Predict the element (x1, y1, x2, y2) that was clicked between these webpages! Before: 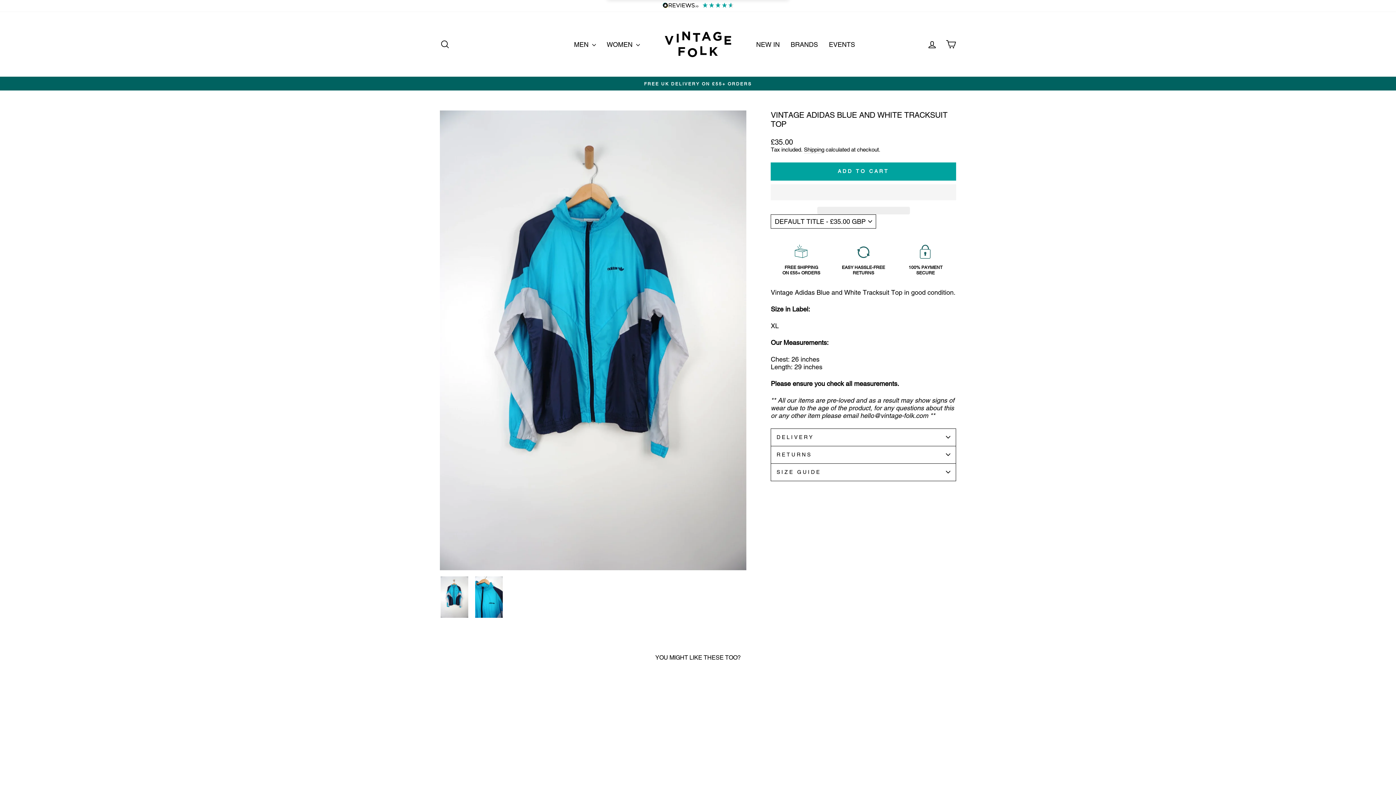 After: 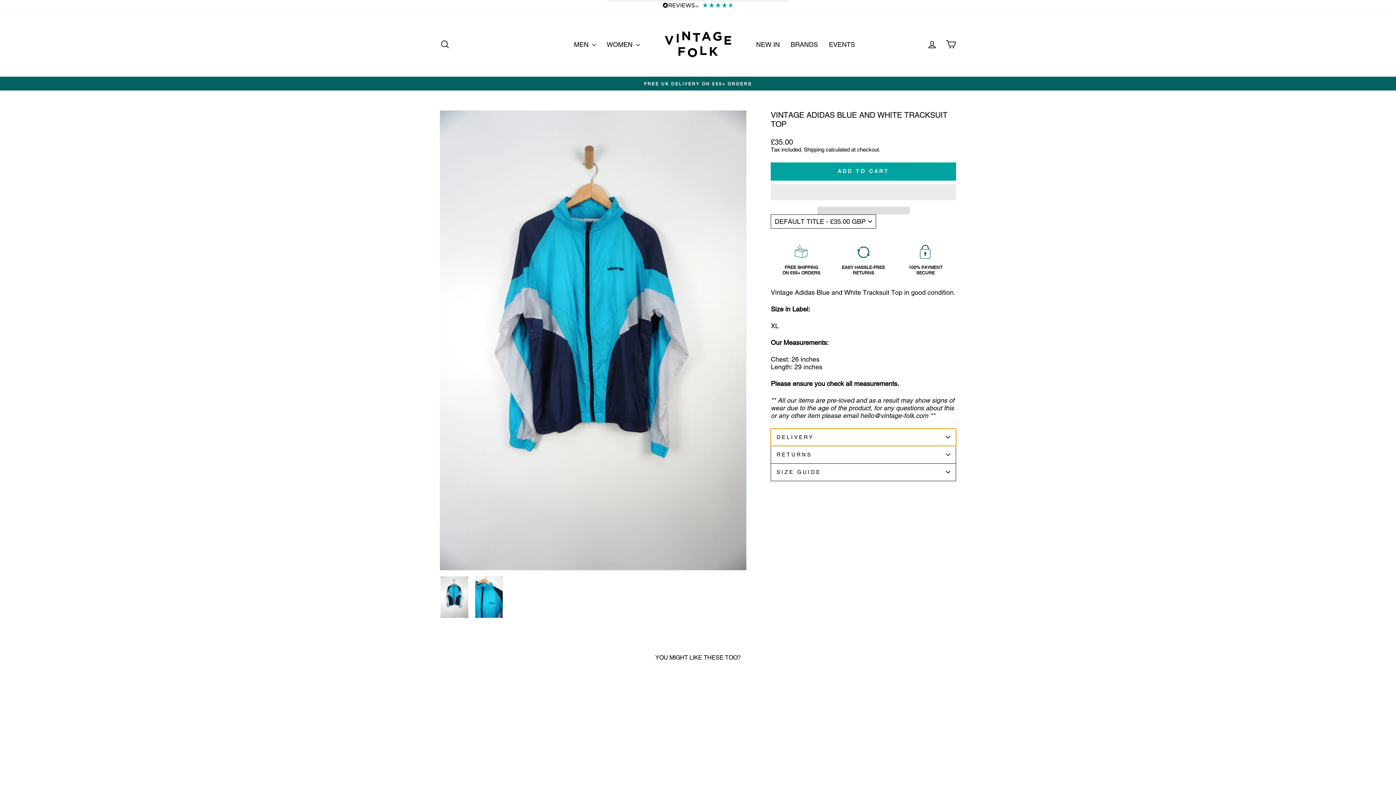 Action: label: DELIVERY bbox: (770, 428, 956, 446)